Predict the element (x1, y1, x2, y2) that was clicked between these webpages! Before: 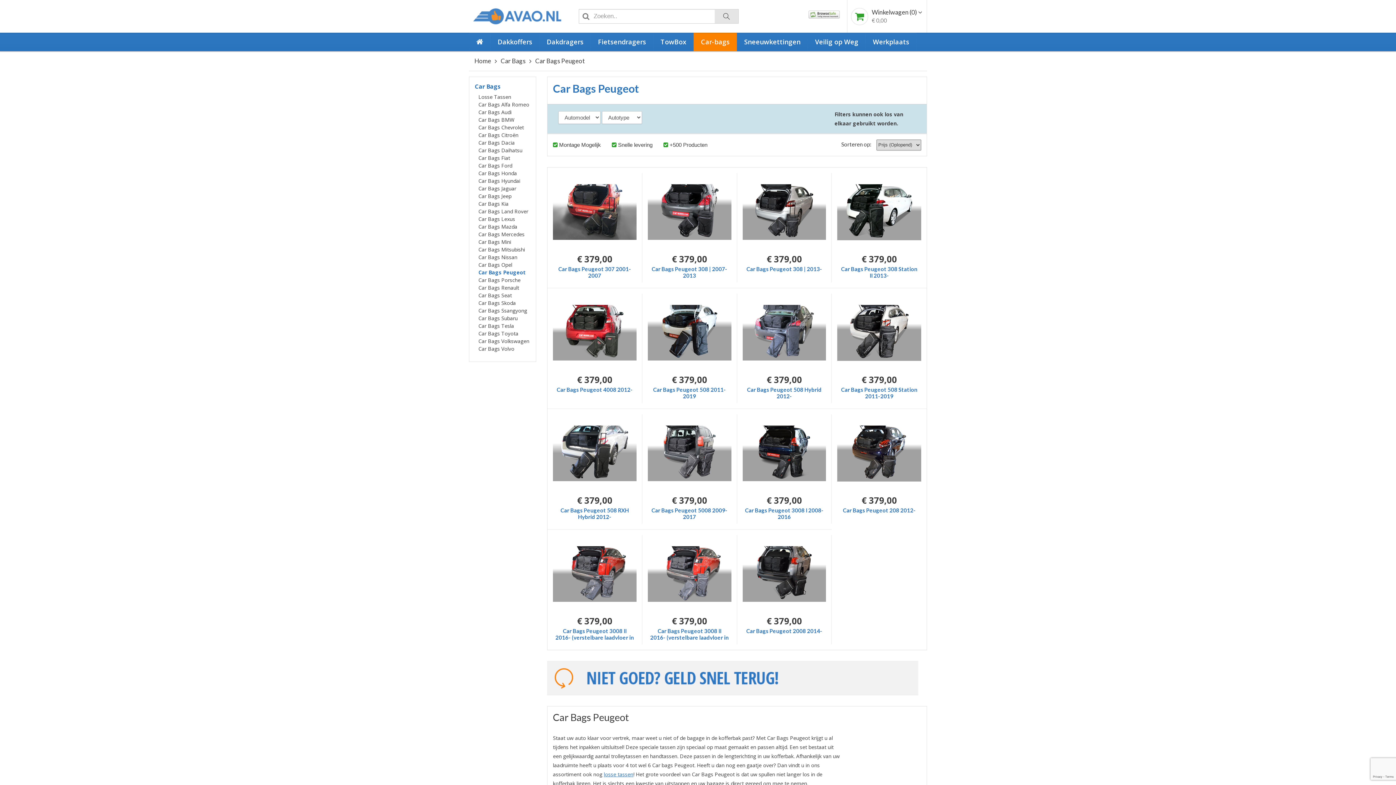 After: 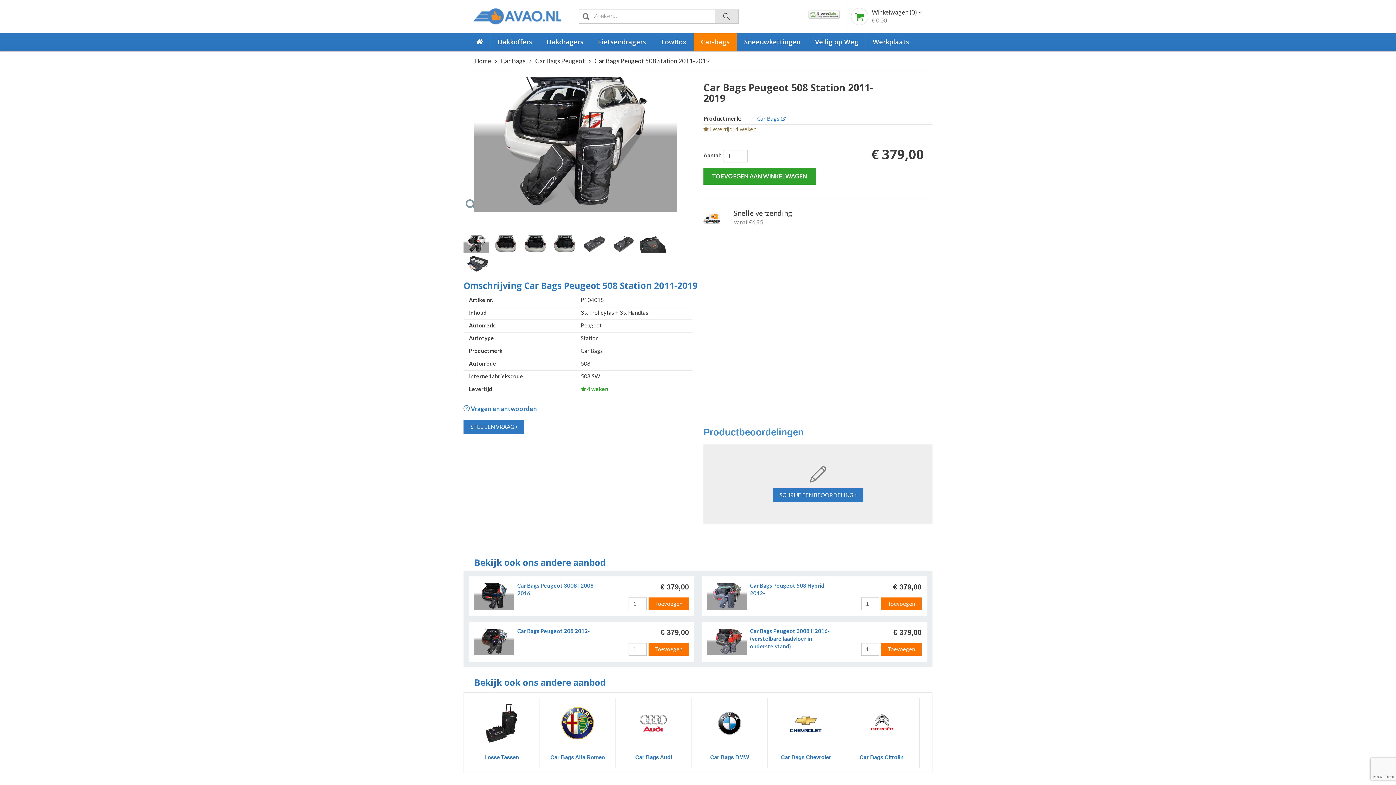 Action: bbox: (832, 293, 926, 403) label: Car Bags Peugeot 508 Station 2011-2019
€ 379,00